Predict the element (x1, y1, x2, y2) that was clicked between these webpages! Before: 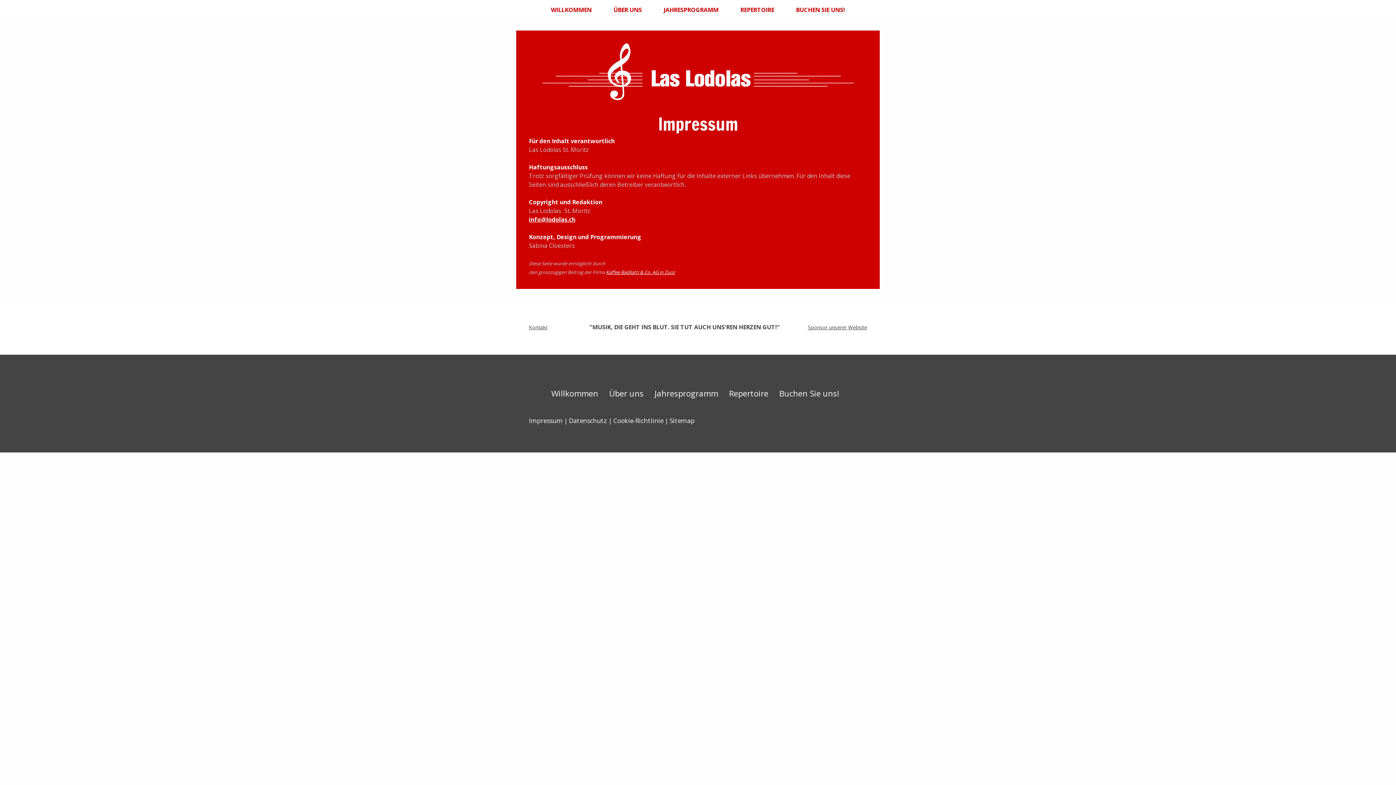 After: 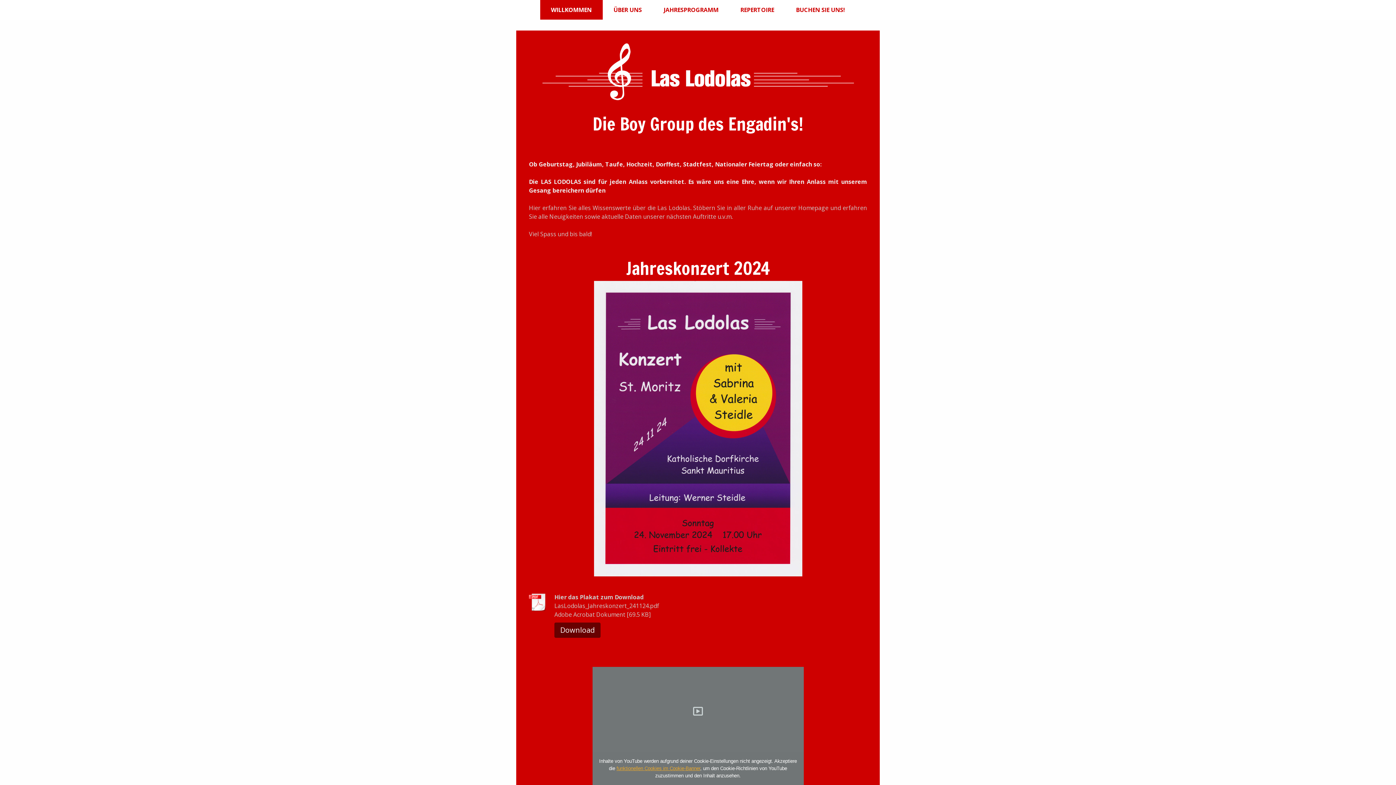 Action: bbox: (540, 0, 602, 19) label: WILLKOMMEN